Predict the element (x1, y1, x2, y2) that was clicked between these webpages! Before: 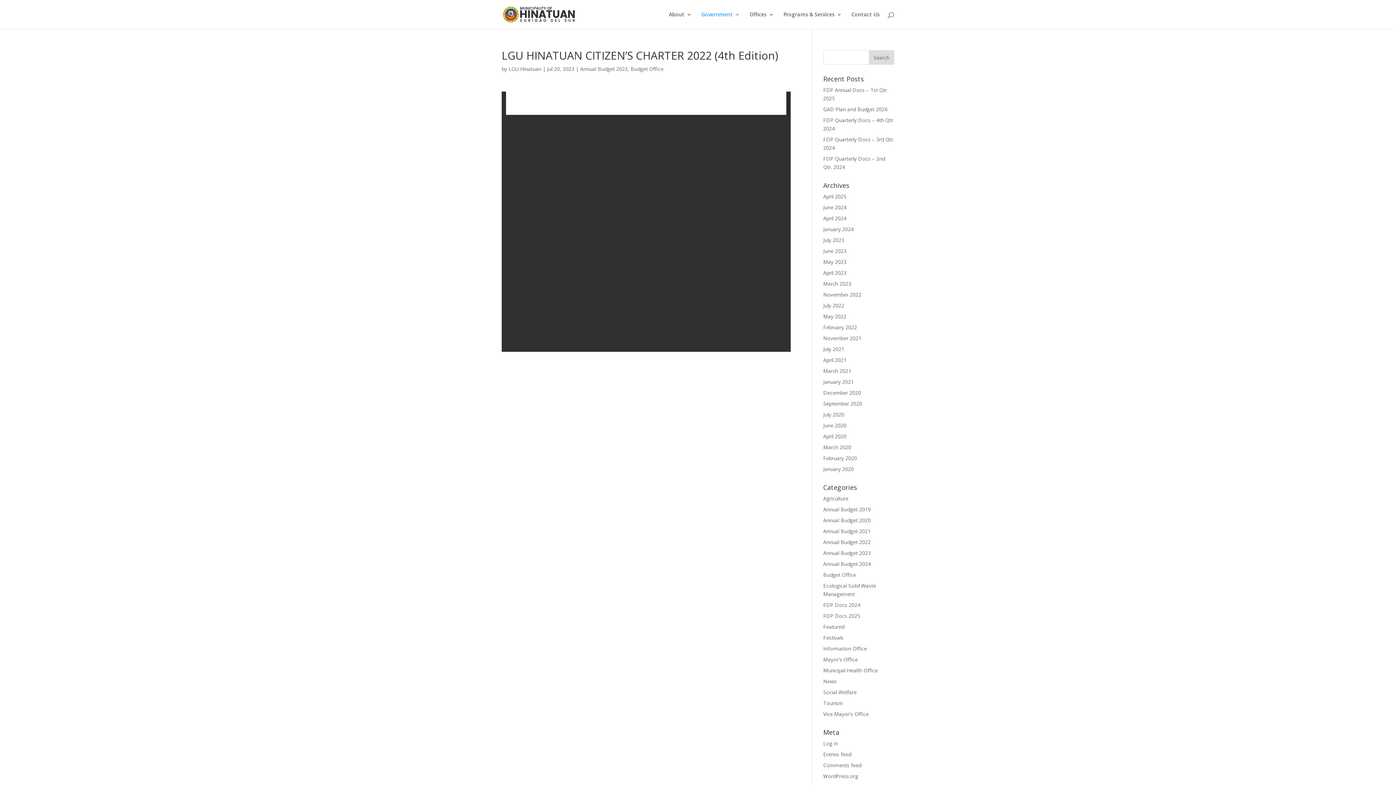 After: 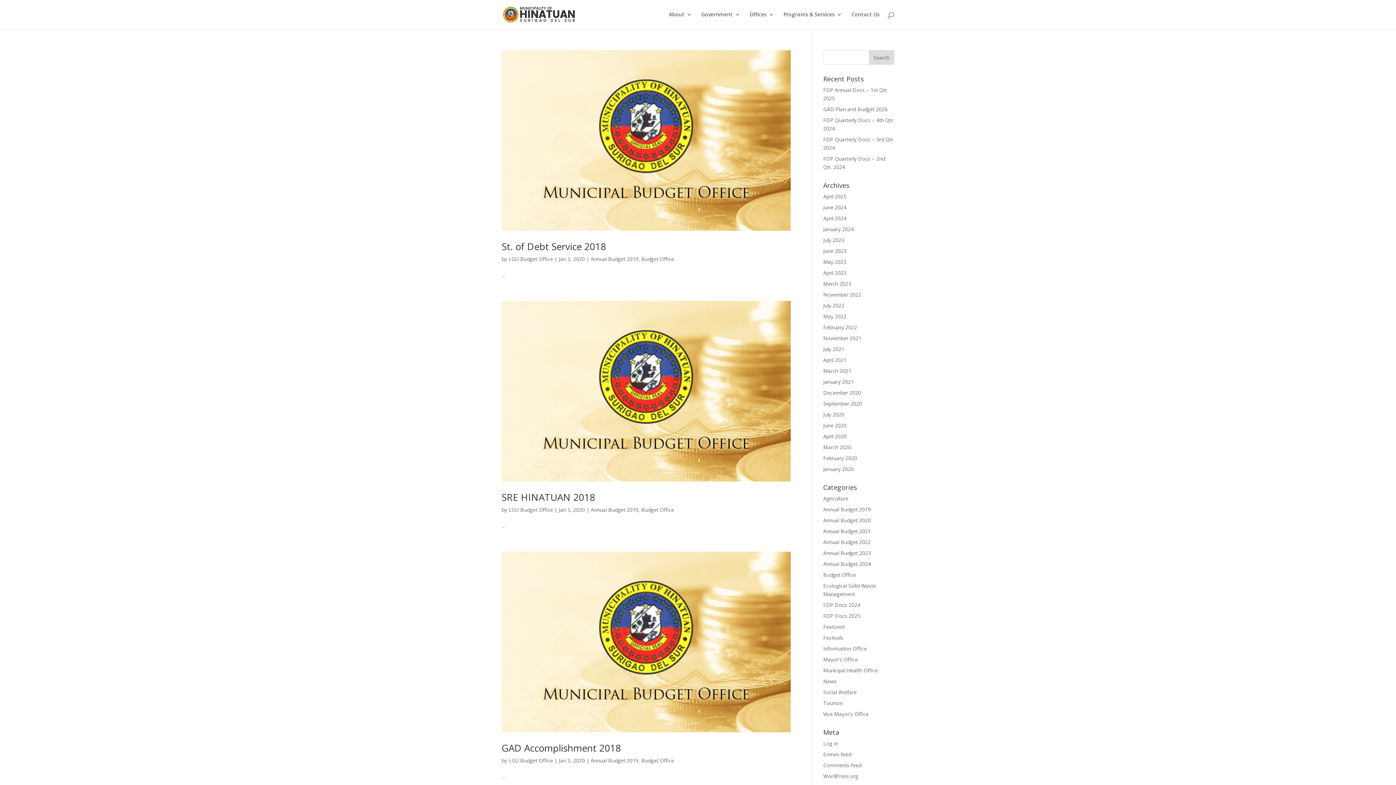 Action: bbox: (823, 506, 871, 513) label: Annual Budget 2019